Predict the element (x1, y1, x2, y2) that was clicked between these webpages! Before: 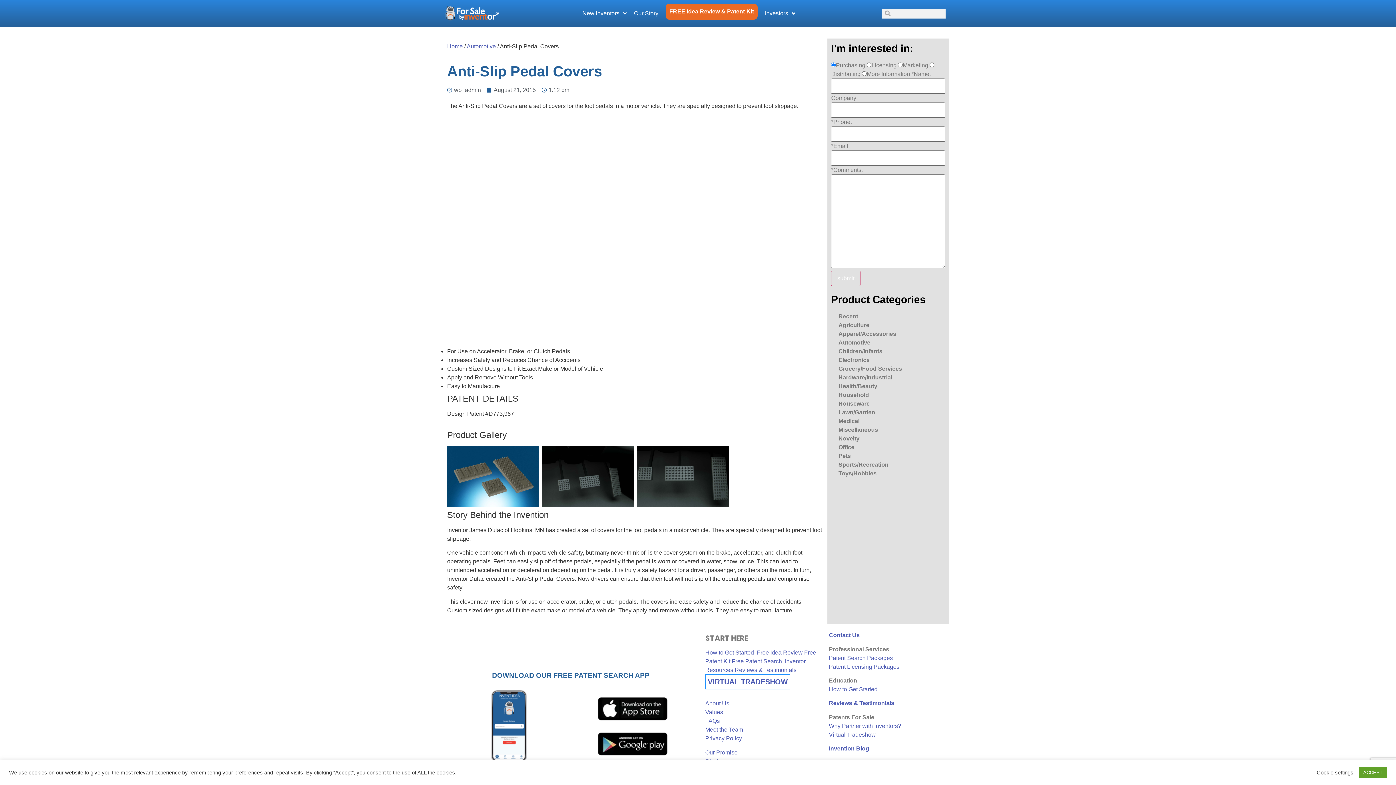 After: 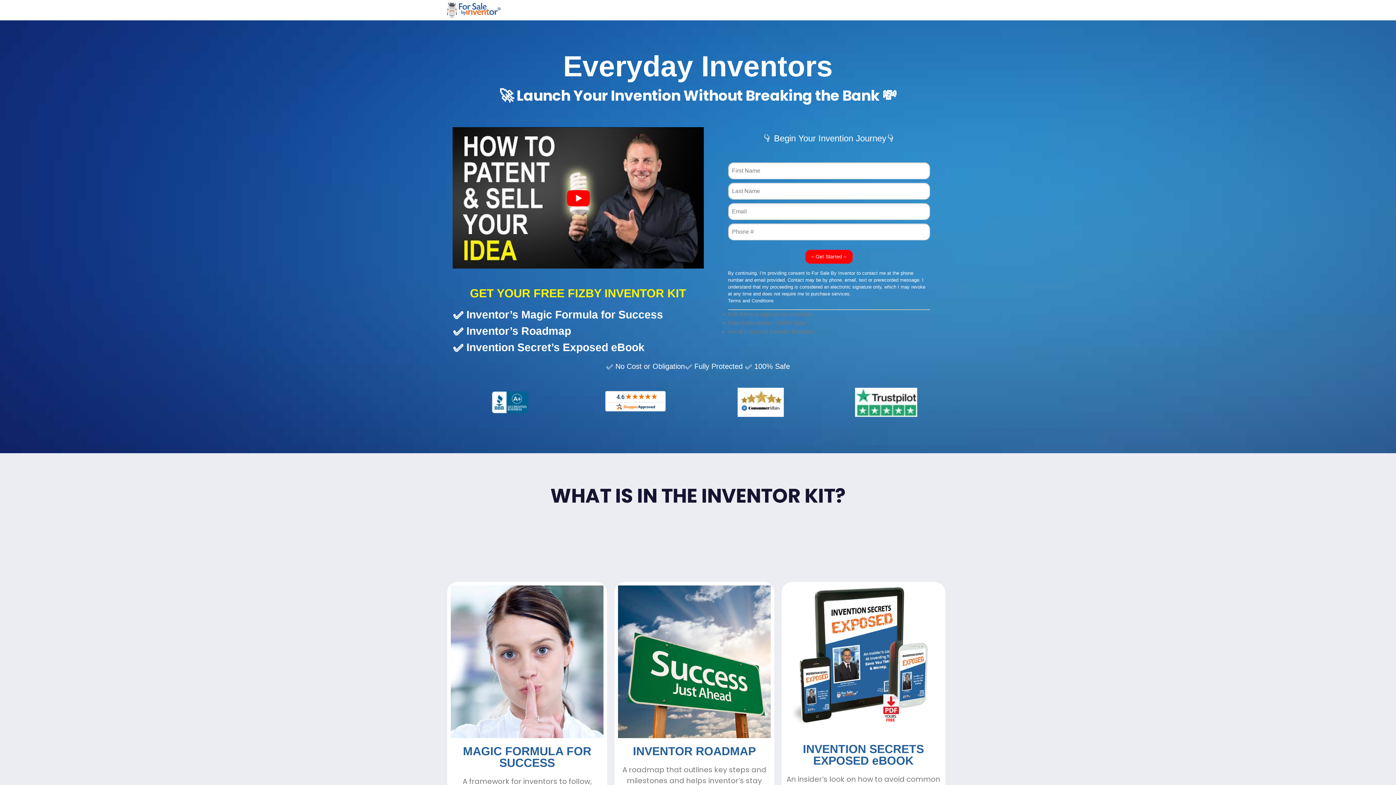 Action: bbox: (662, 3, 761, 23) label: FREE Idea Review & Patent Kit